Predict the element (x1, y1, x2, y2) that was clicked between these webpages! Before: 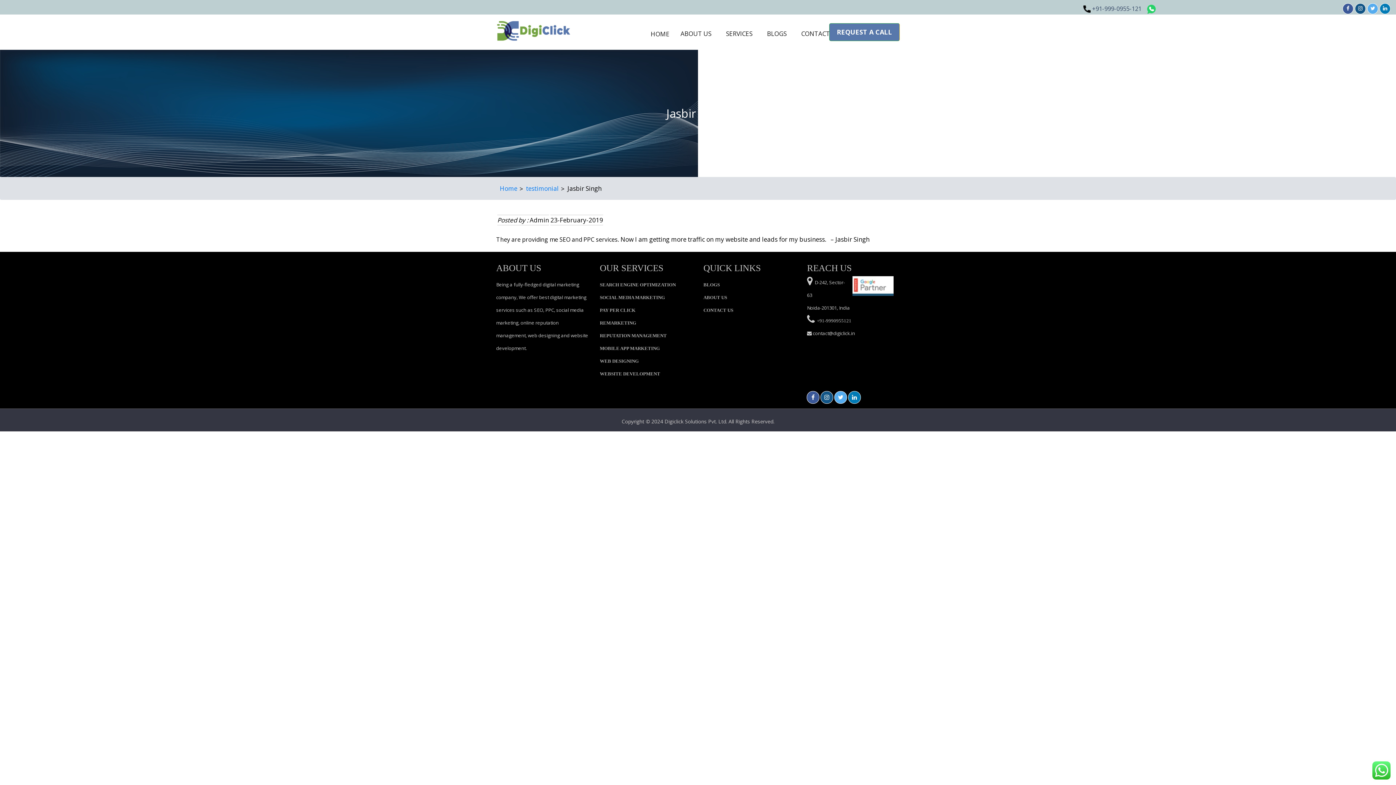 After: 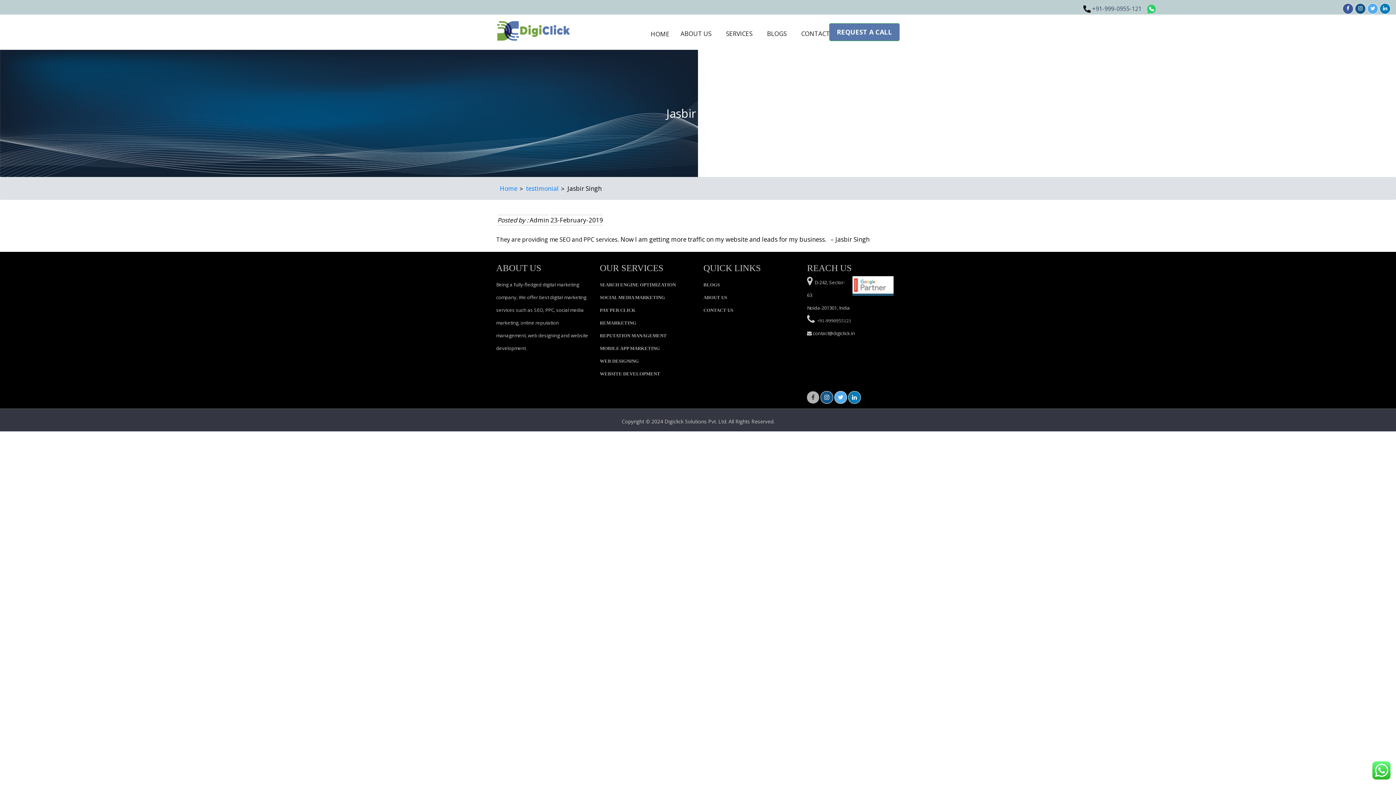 Action: bbox: (806, 389, 819, 405)